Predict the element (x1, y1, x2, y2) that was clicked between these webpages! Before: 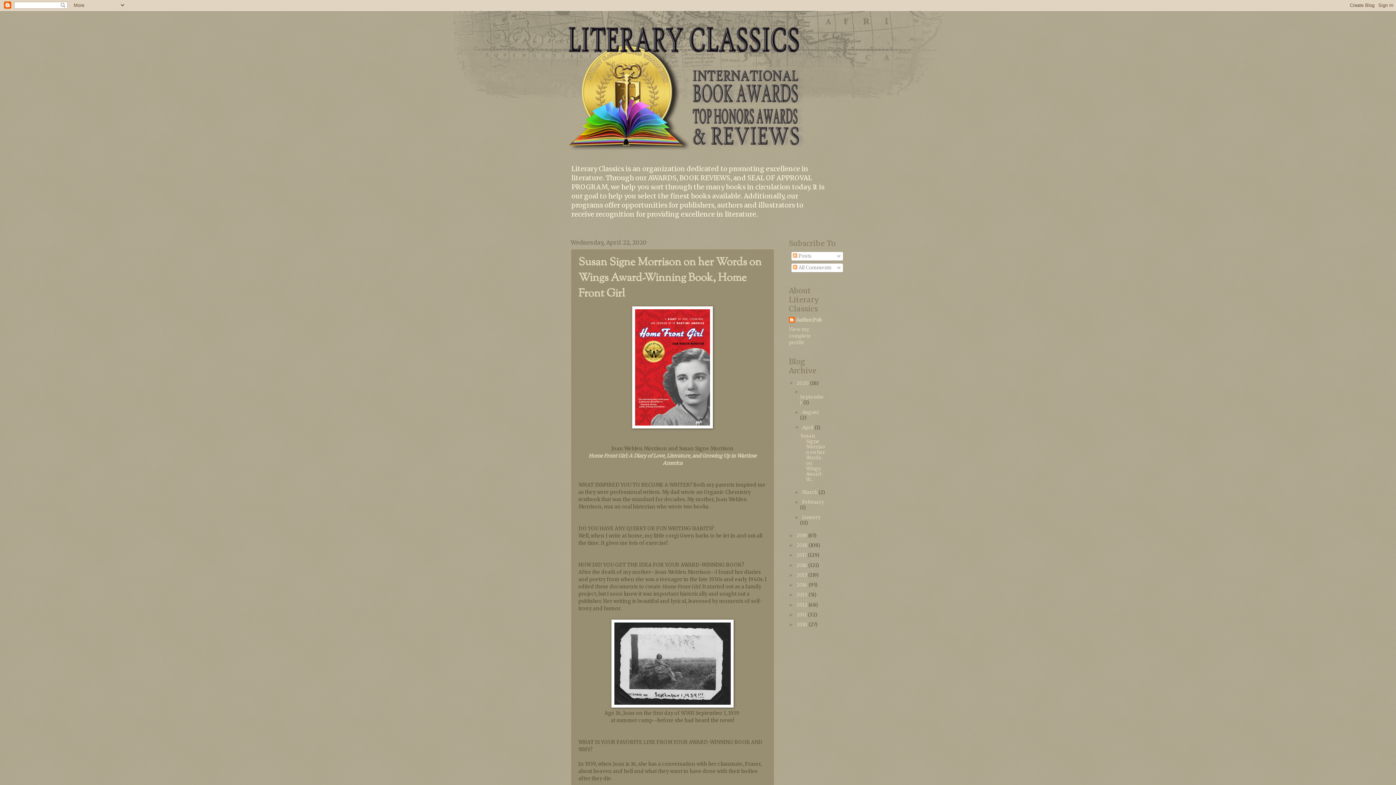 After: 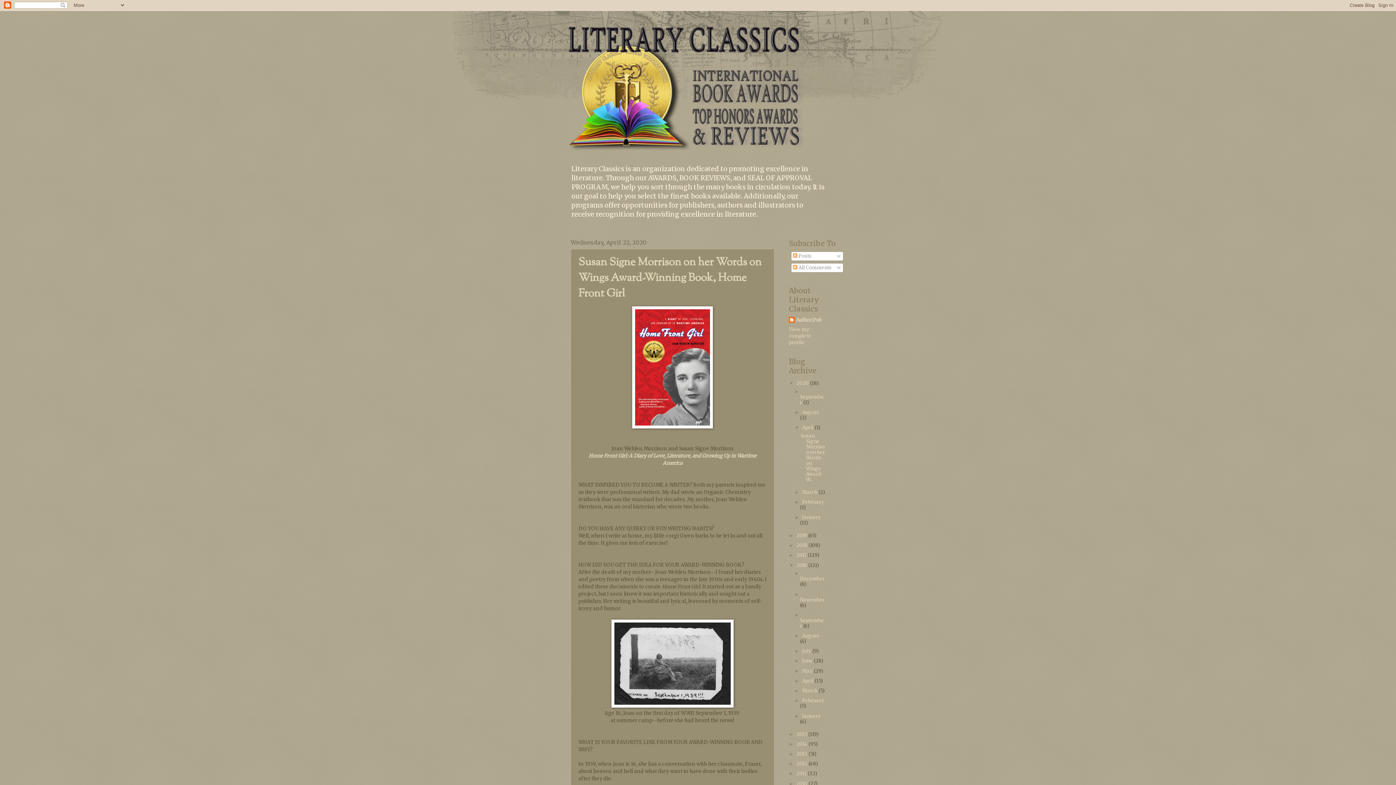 Action: bbox: (789, 562, 796, 568) label: ►  